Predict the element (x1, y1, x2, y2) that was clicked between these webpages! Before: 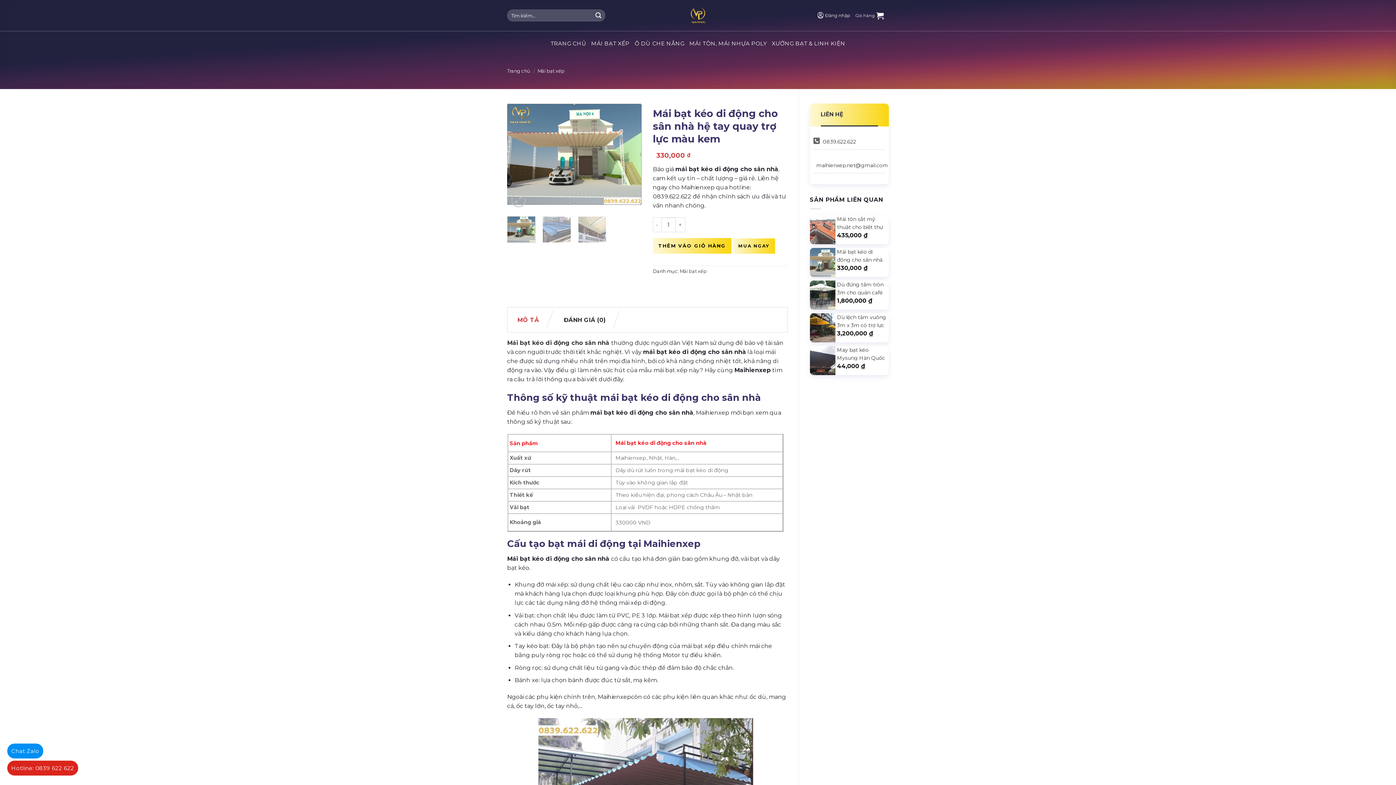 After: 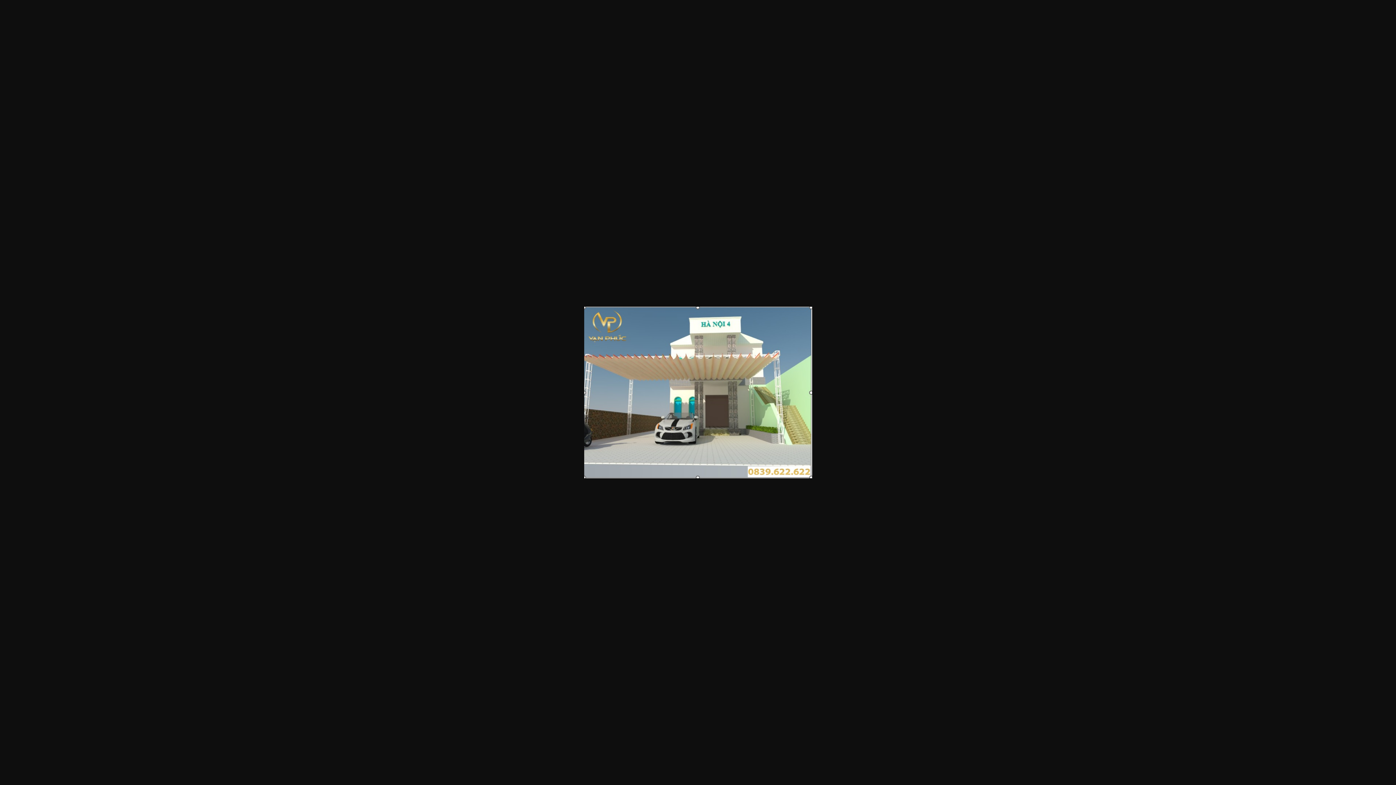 Action: bbox: (507, 150, 642, 157)